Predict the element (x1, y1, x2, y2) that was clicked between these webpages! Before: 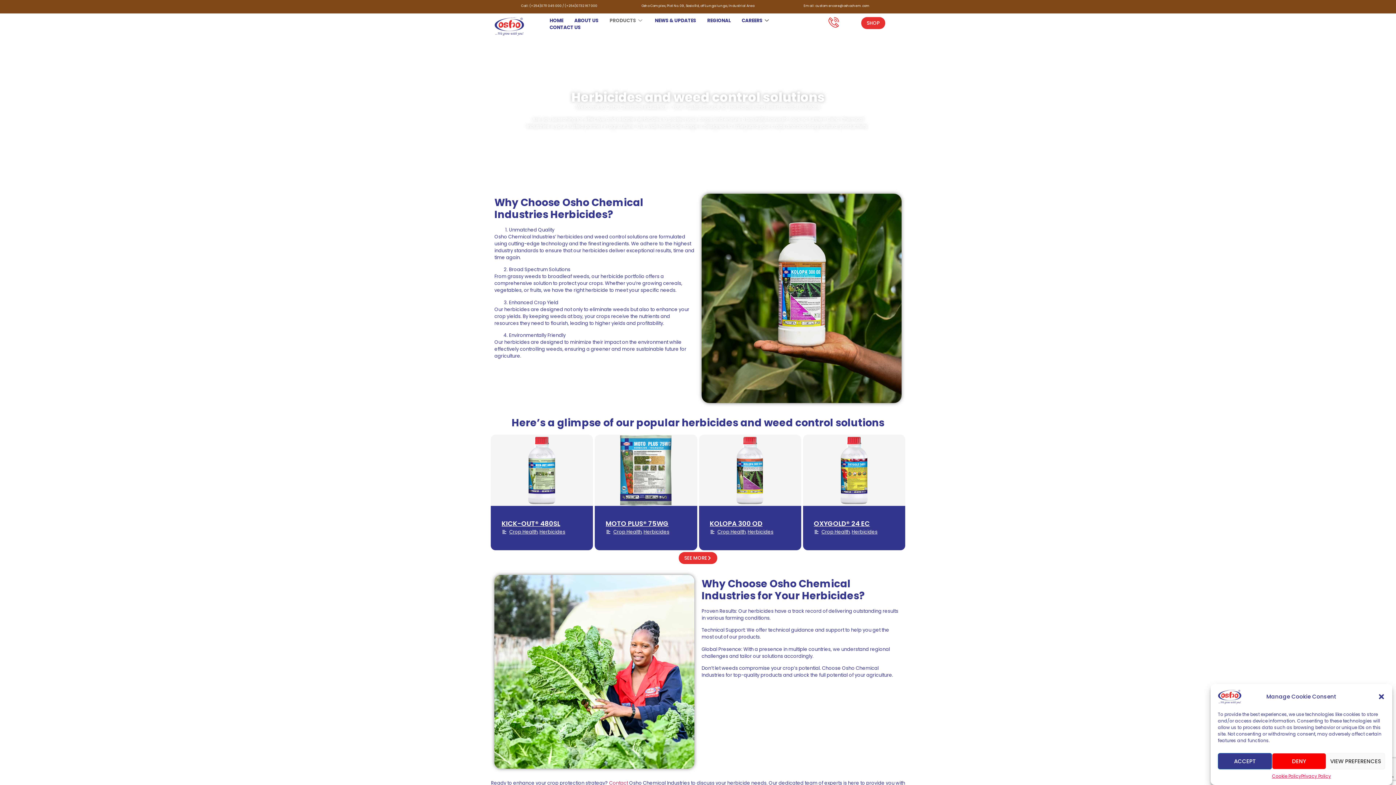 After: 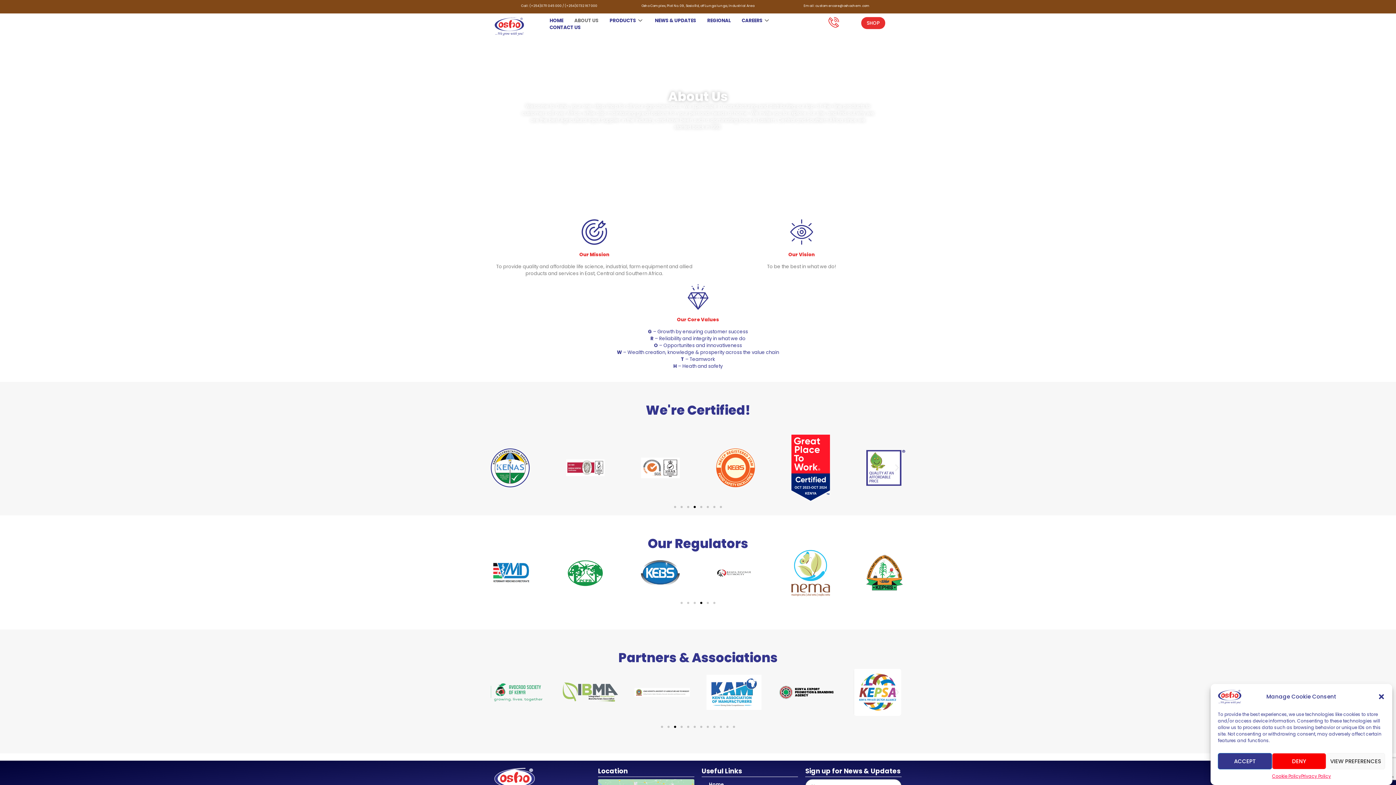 Action: label: ABOUT US bbox: (569, 17, 604, 24)